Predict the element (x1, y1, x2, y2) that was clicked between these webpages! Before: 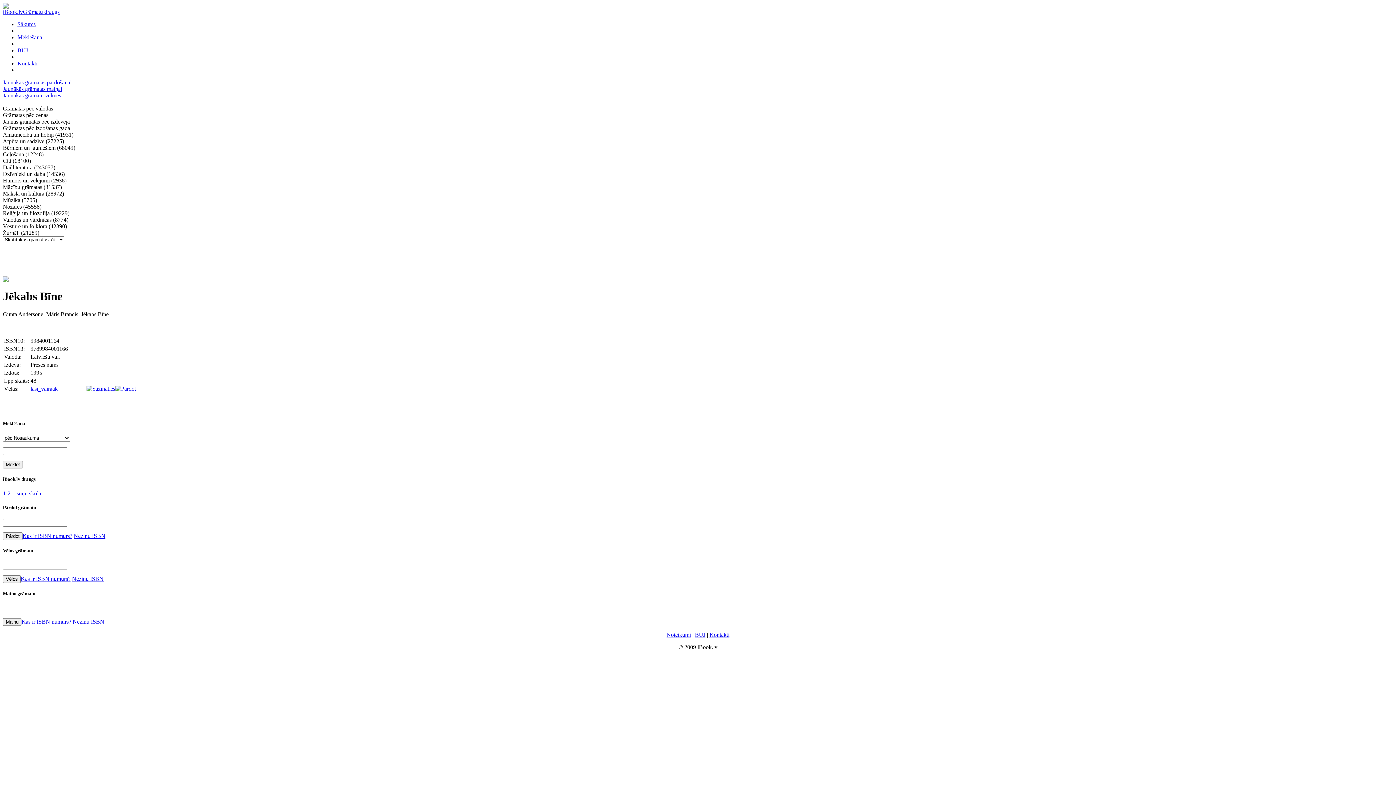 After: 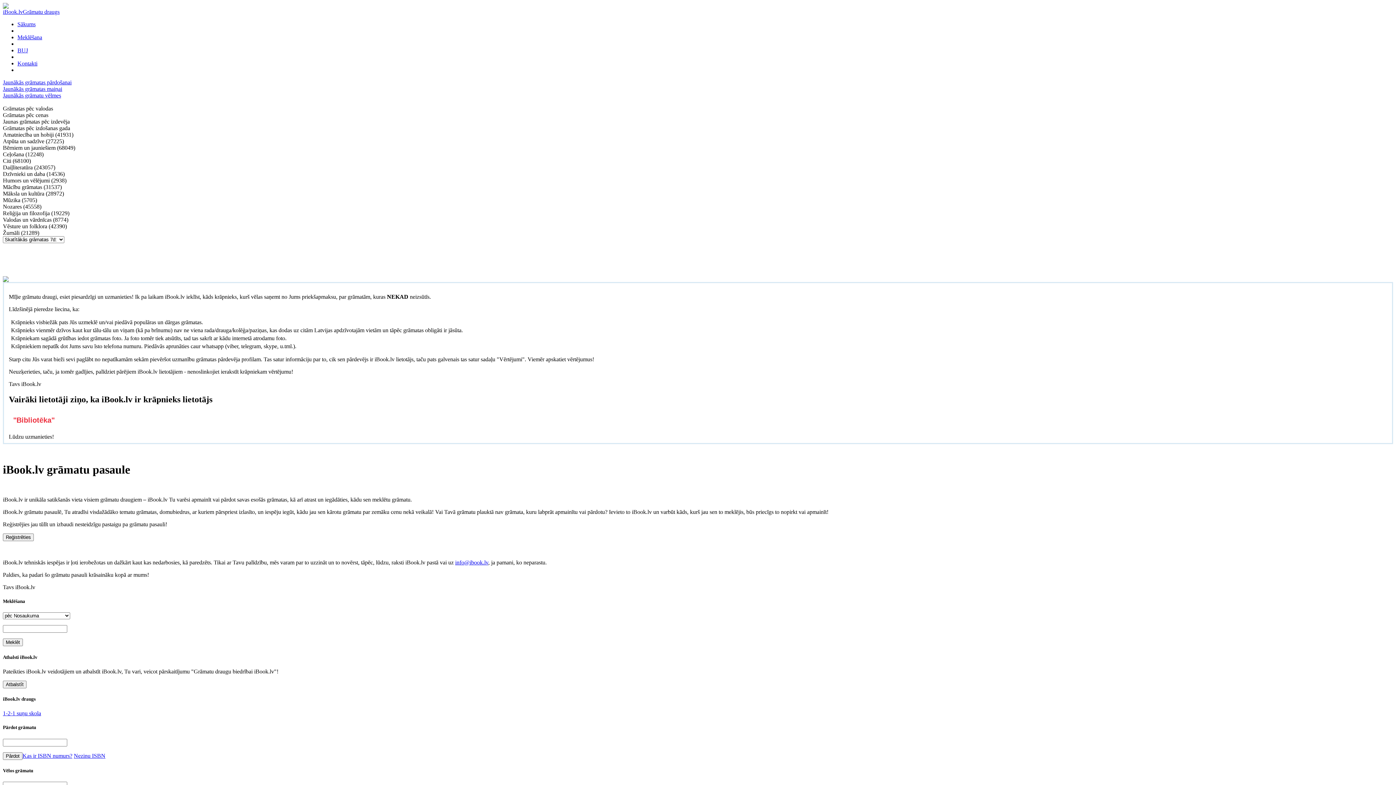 Action: bbox: (2, 8, 59, 14) label: iBook.lvGrāmatu draugs